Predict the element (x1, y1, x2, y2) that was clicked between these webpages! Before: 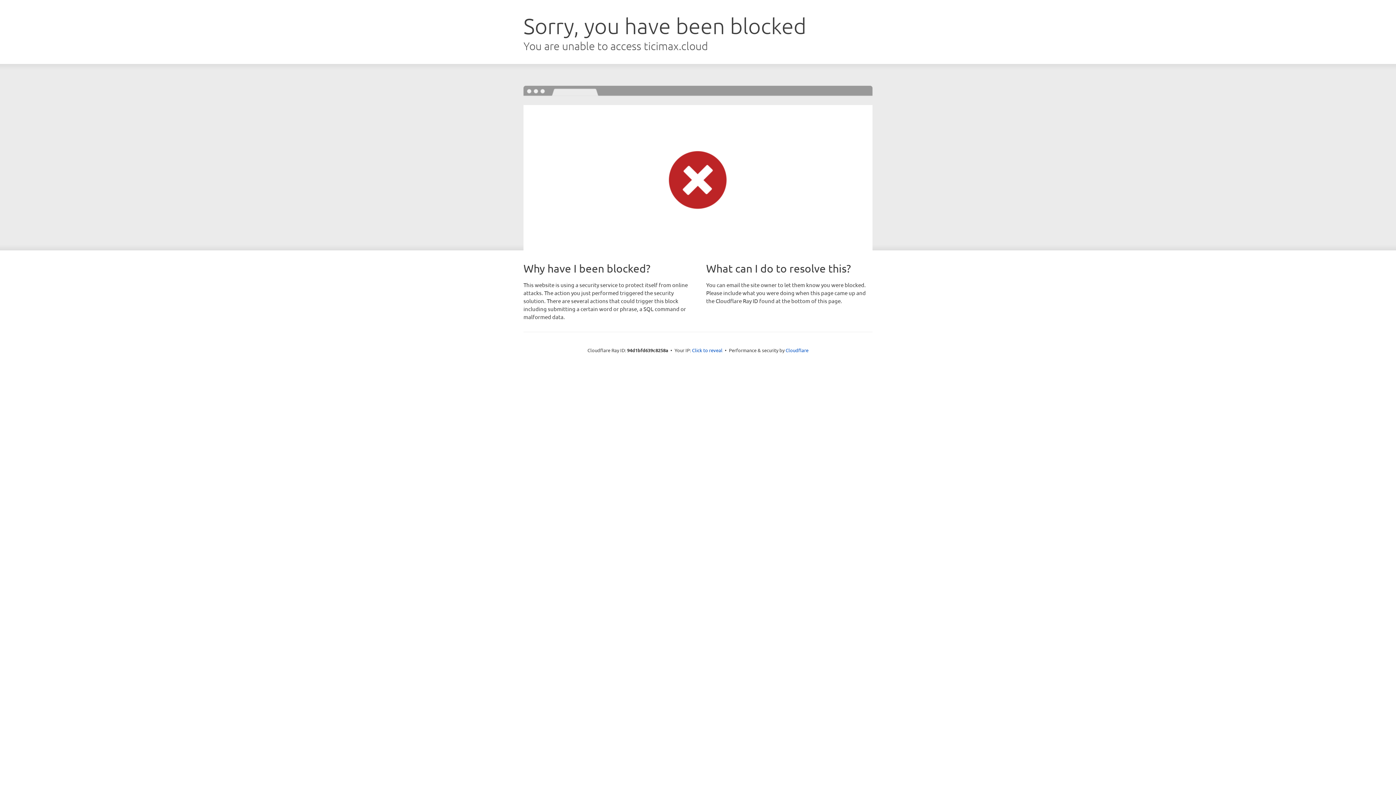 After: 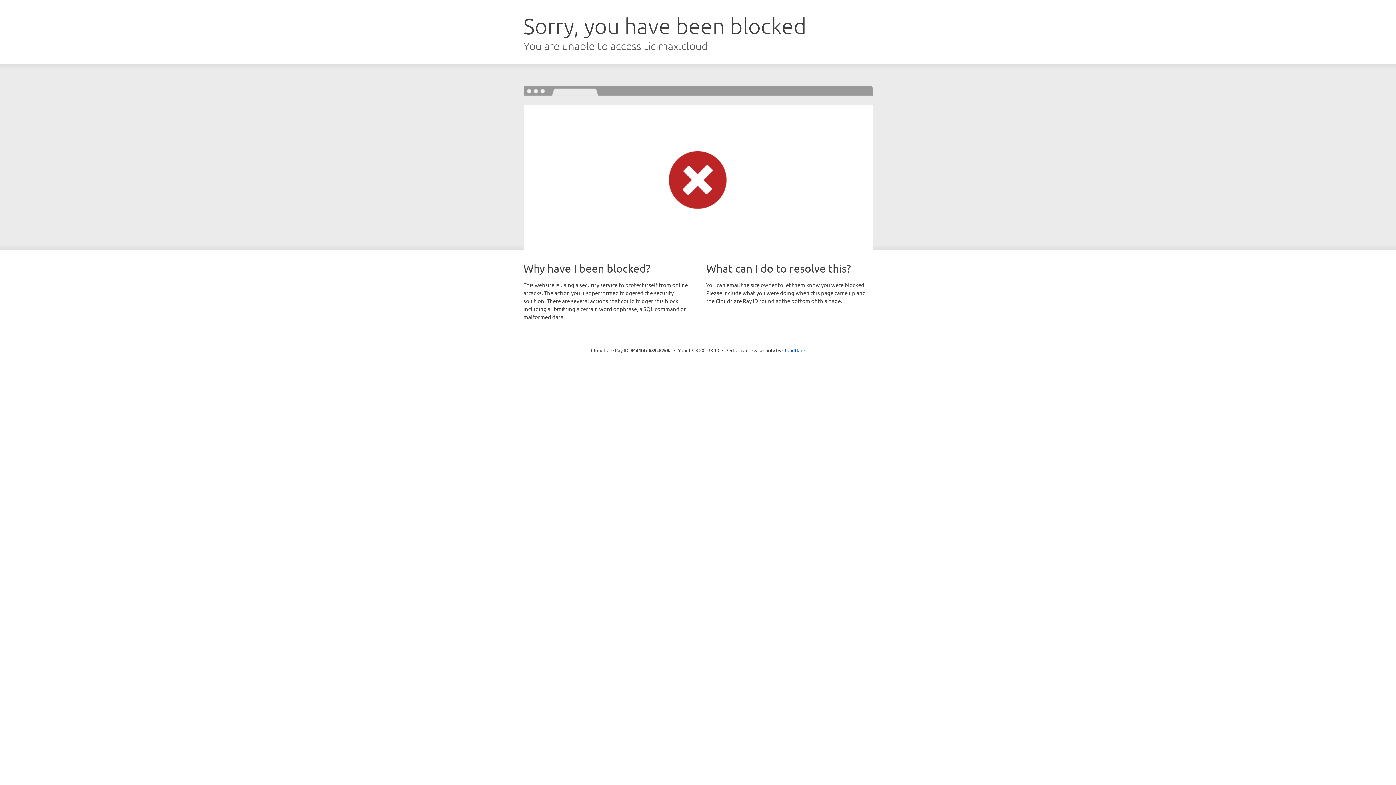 Action: label: Click to reveal bbox: (692, 346, 722, 353)